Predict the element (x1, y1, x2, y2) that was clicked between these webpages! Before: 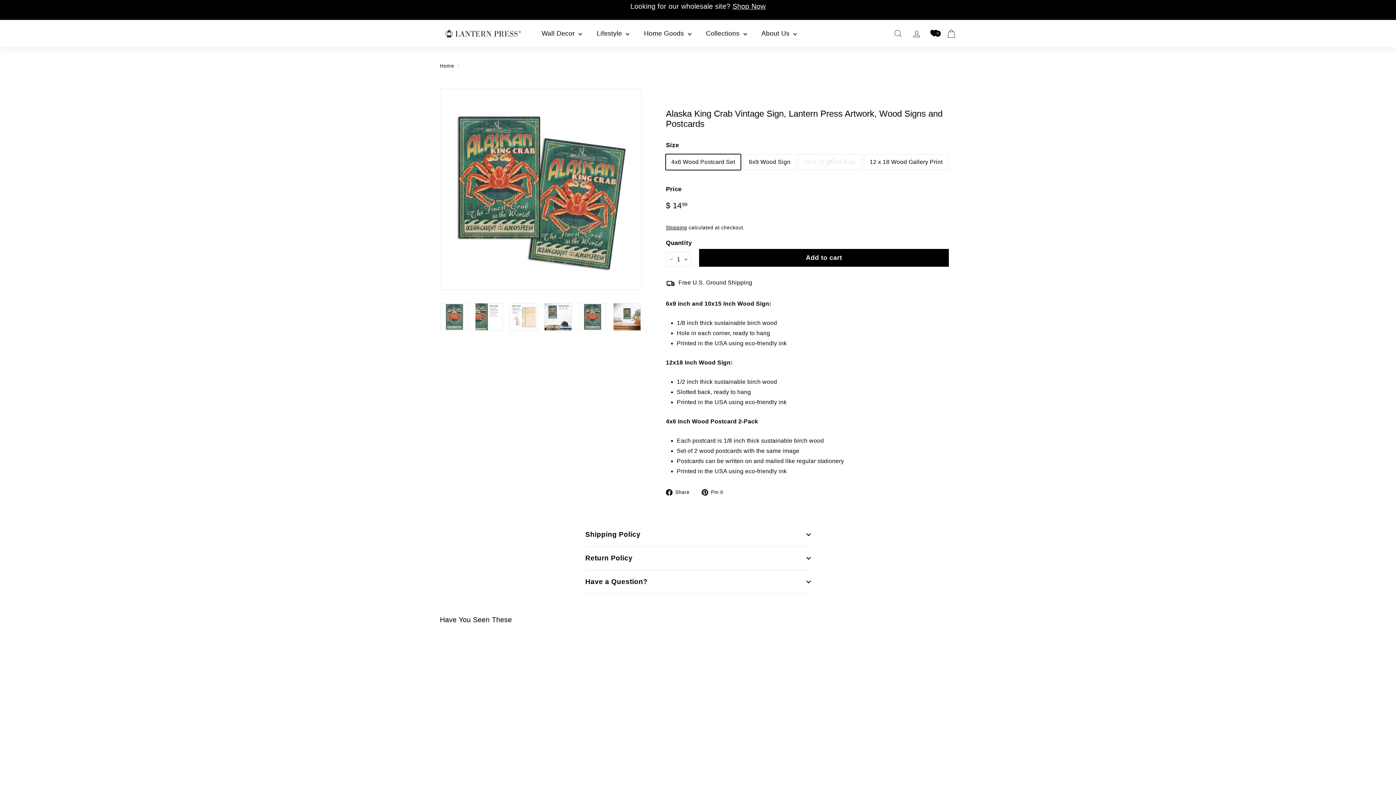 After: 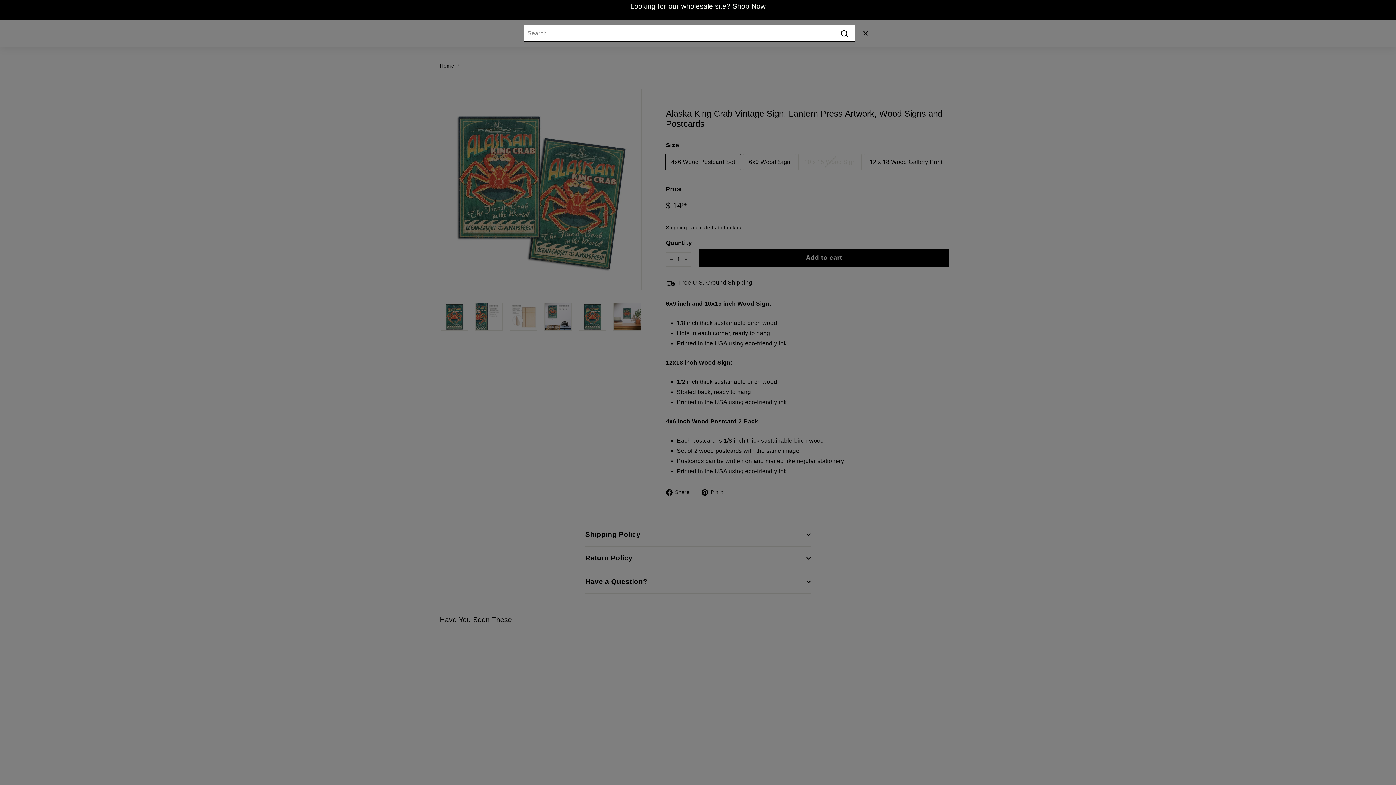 Action: bbox: (889, 22, 907, 44) label: Search